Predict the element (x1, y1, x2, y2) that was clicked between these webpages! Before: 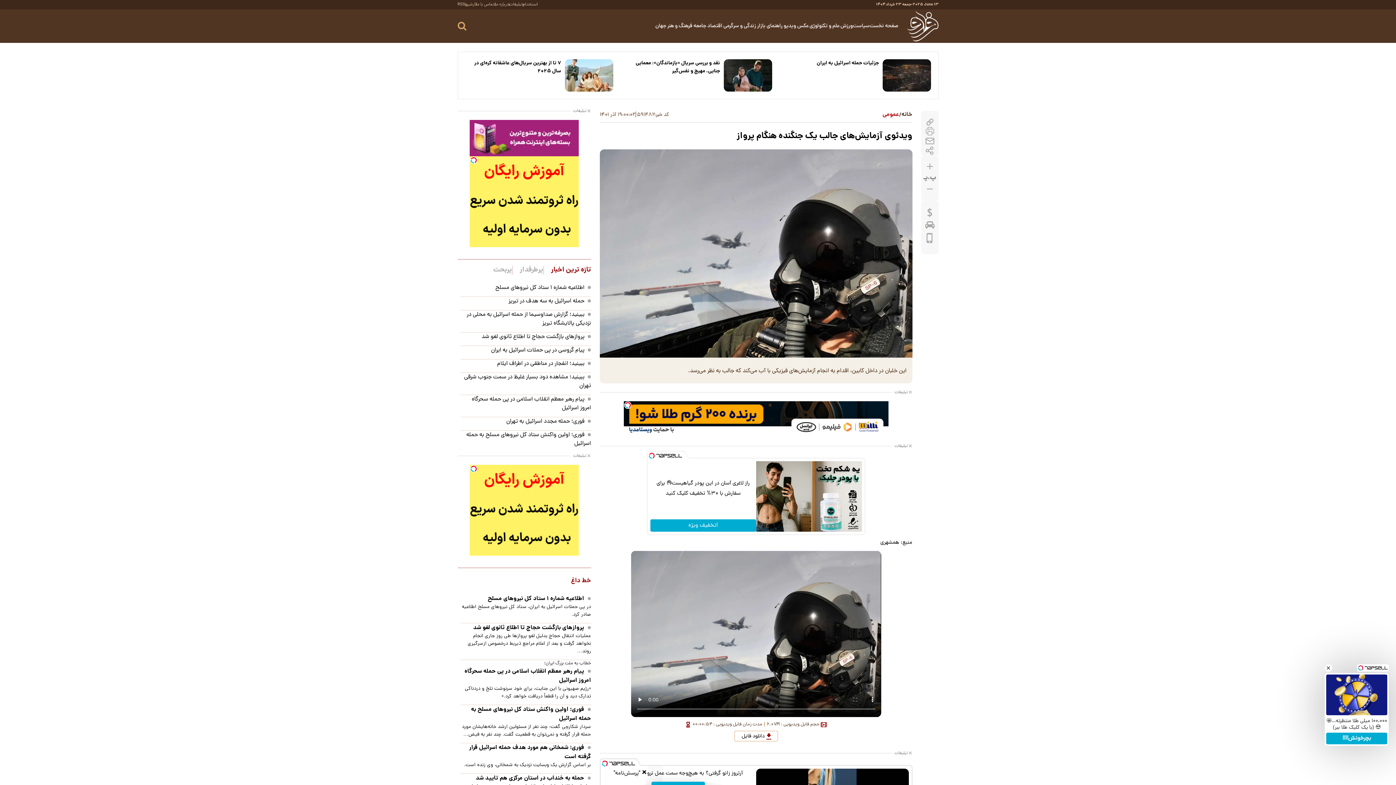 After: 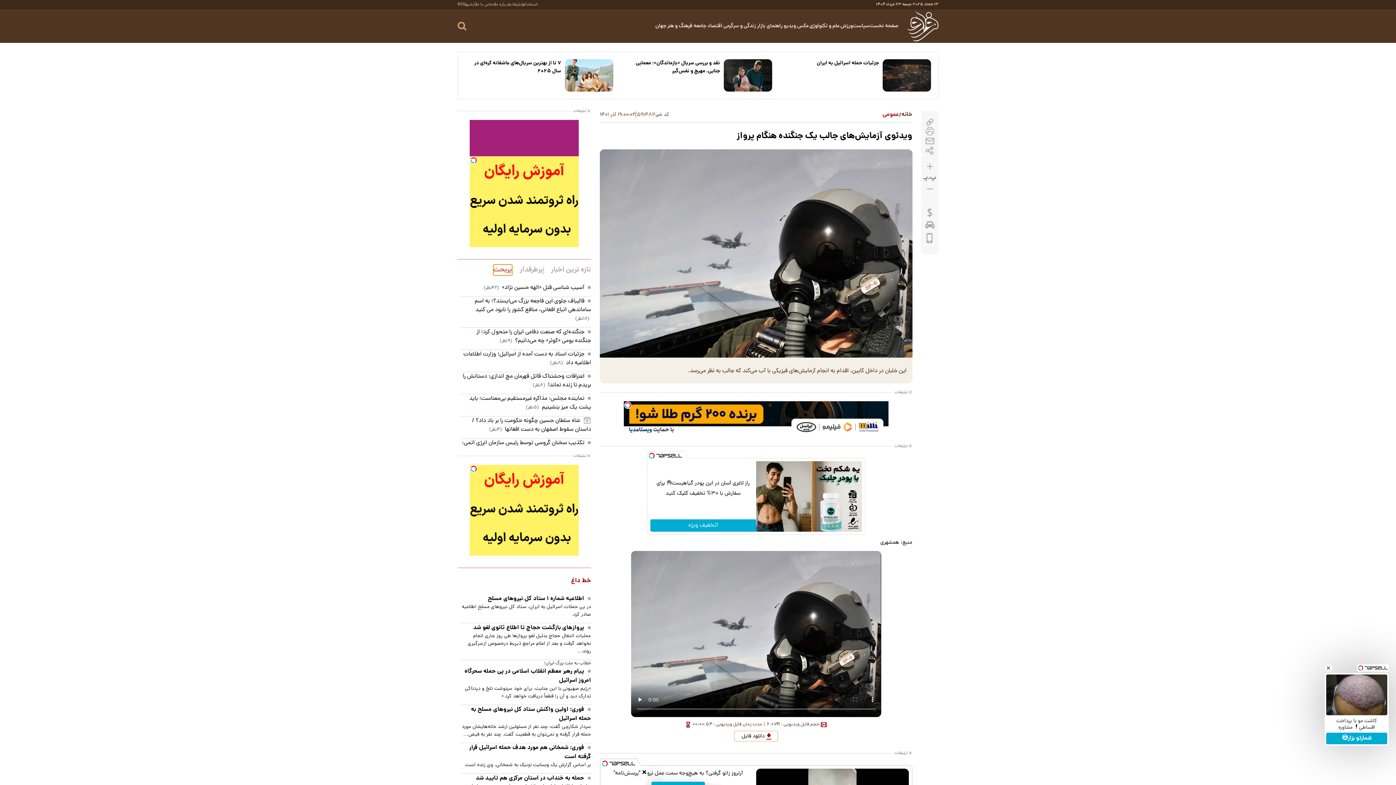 Action: label: پربحث bbox: (493, 174, 512, 177)